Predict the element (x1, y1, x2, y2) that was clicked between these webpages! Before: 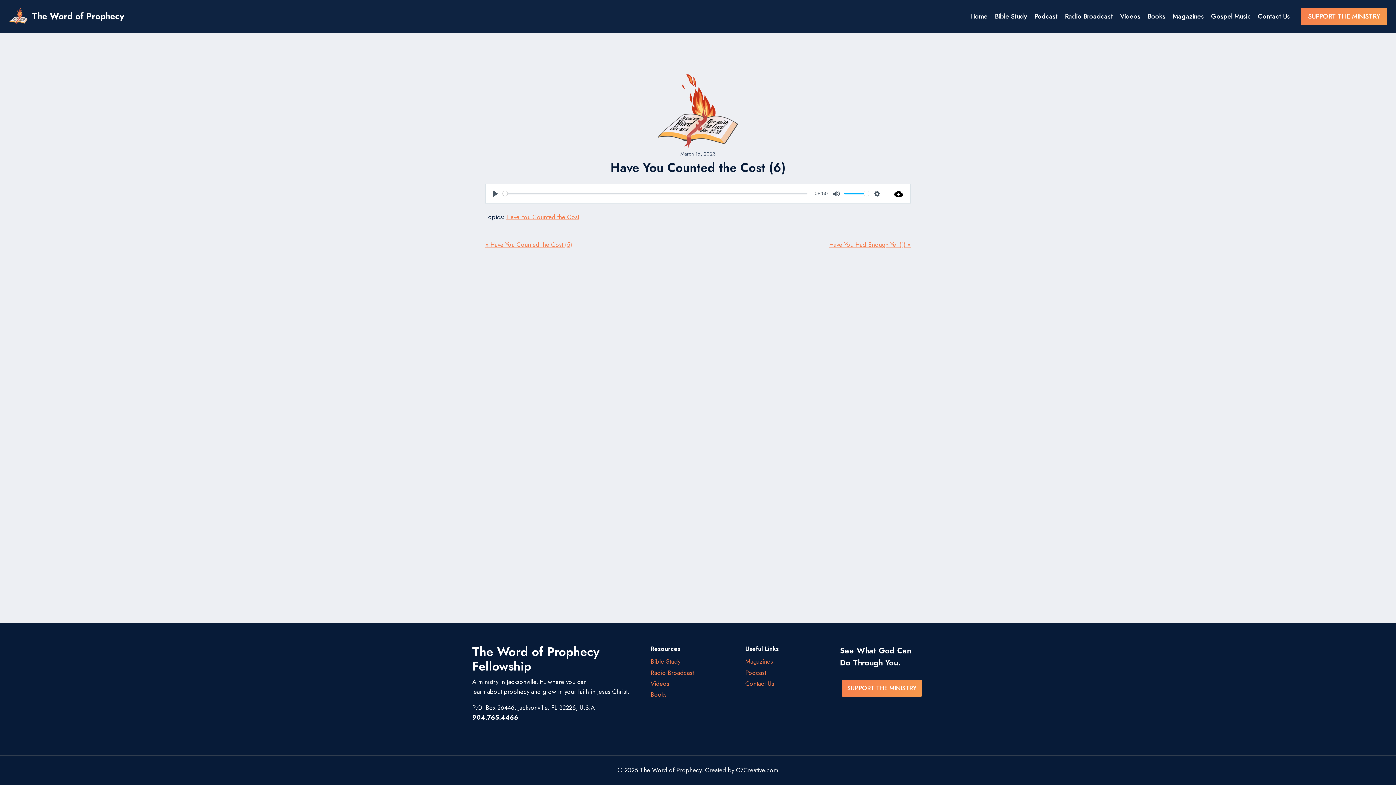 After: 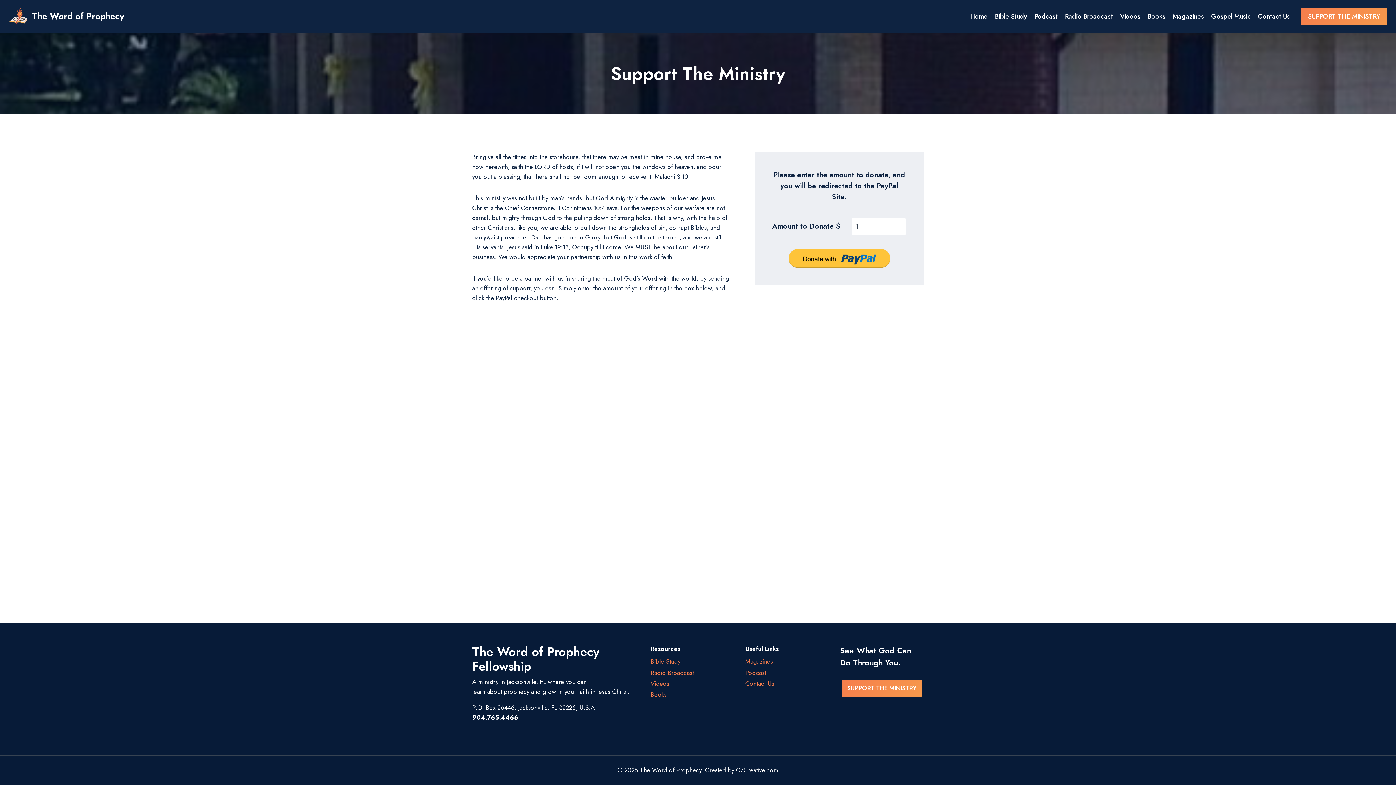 Action: bbox: (841, 680, 922, 697) label: SUPPORT THE MINISTRY